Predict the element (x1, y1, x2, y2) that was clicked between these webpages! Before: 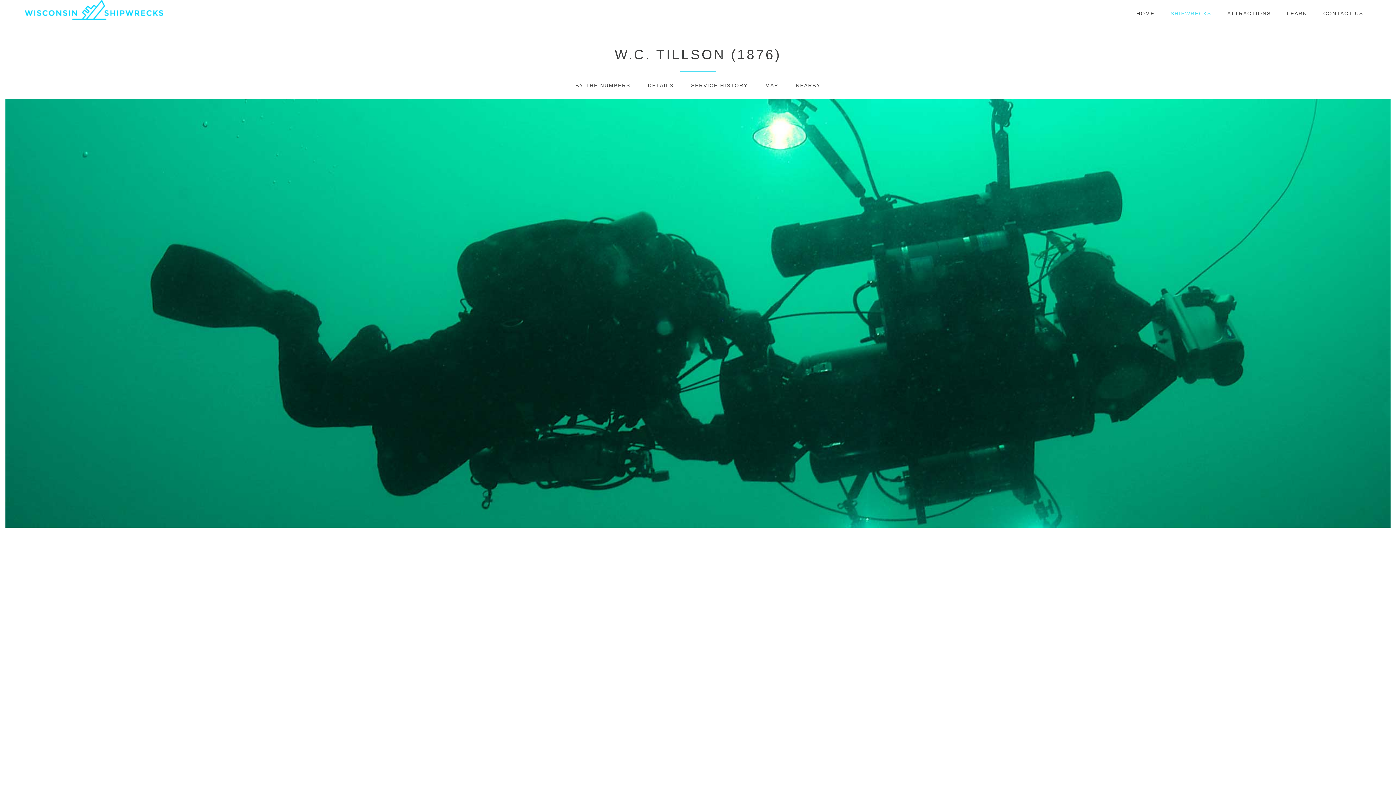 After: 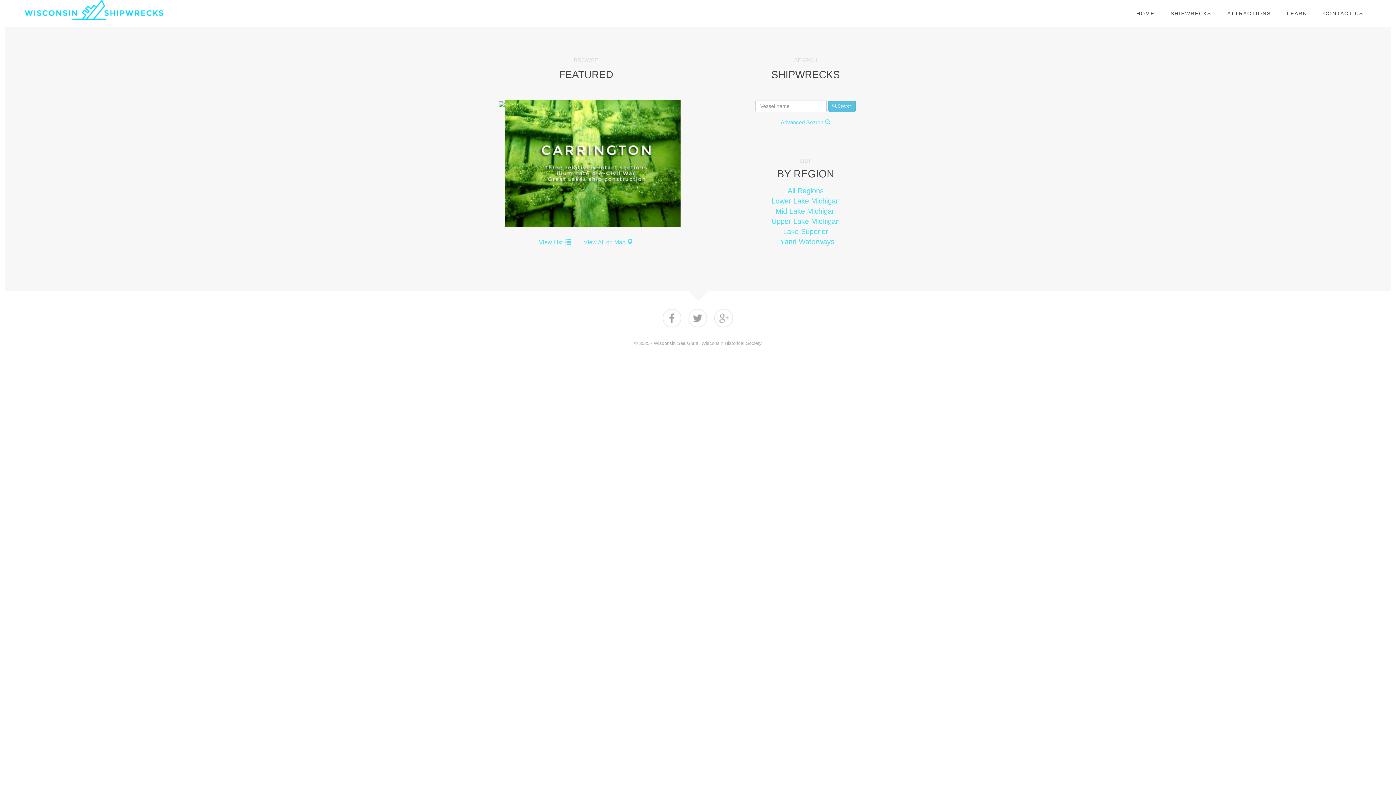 Action: bbox: (1170, 10, 1211, 16) label: SHIPWRECKS